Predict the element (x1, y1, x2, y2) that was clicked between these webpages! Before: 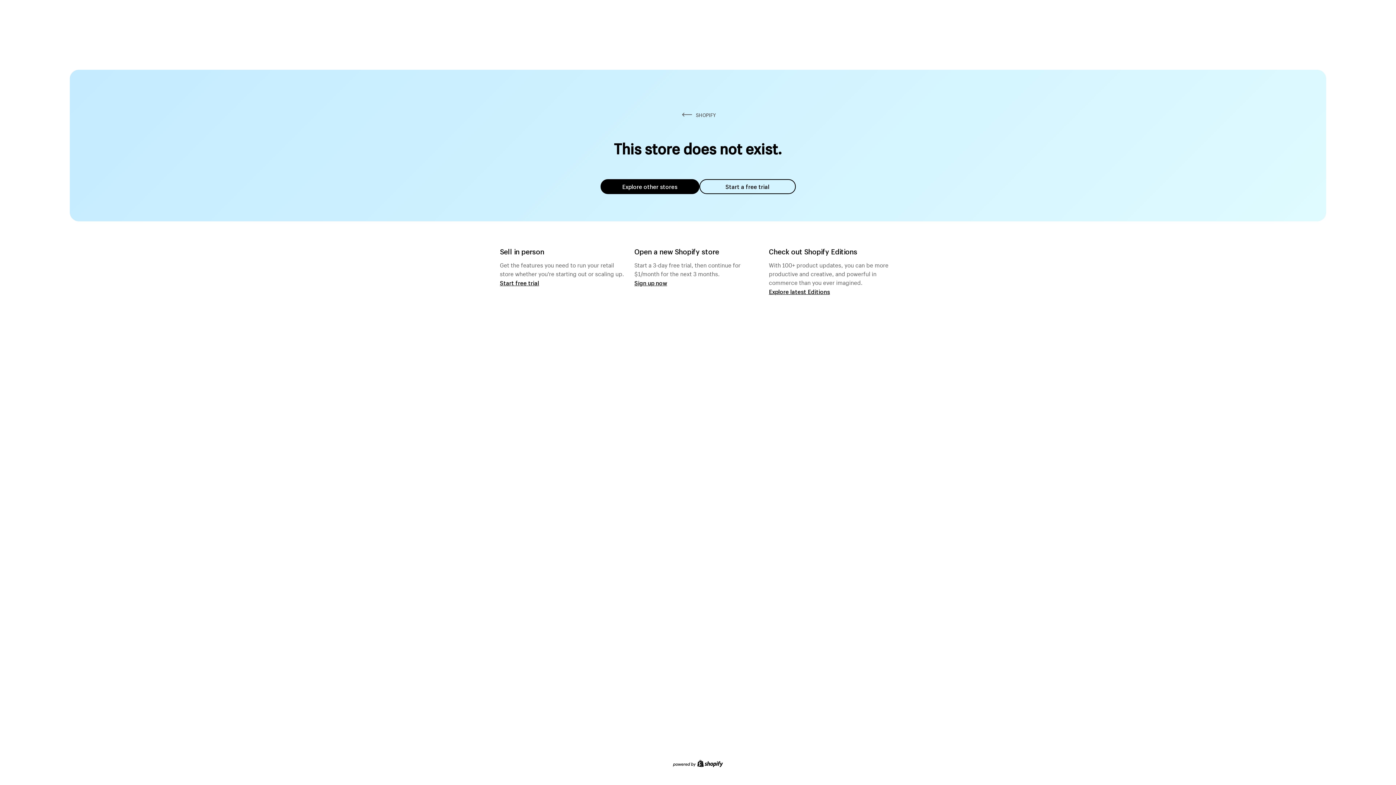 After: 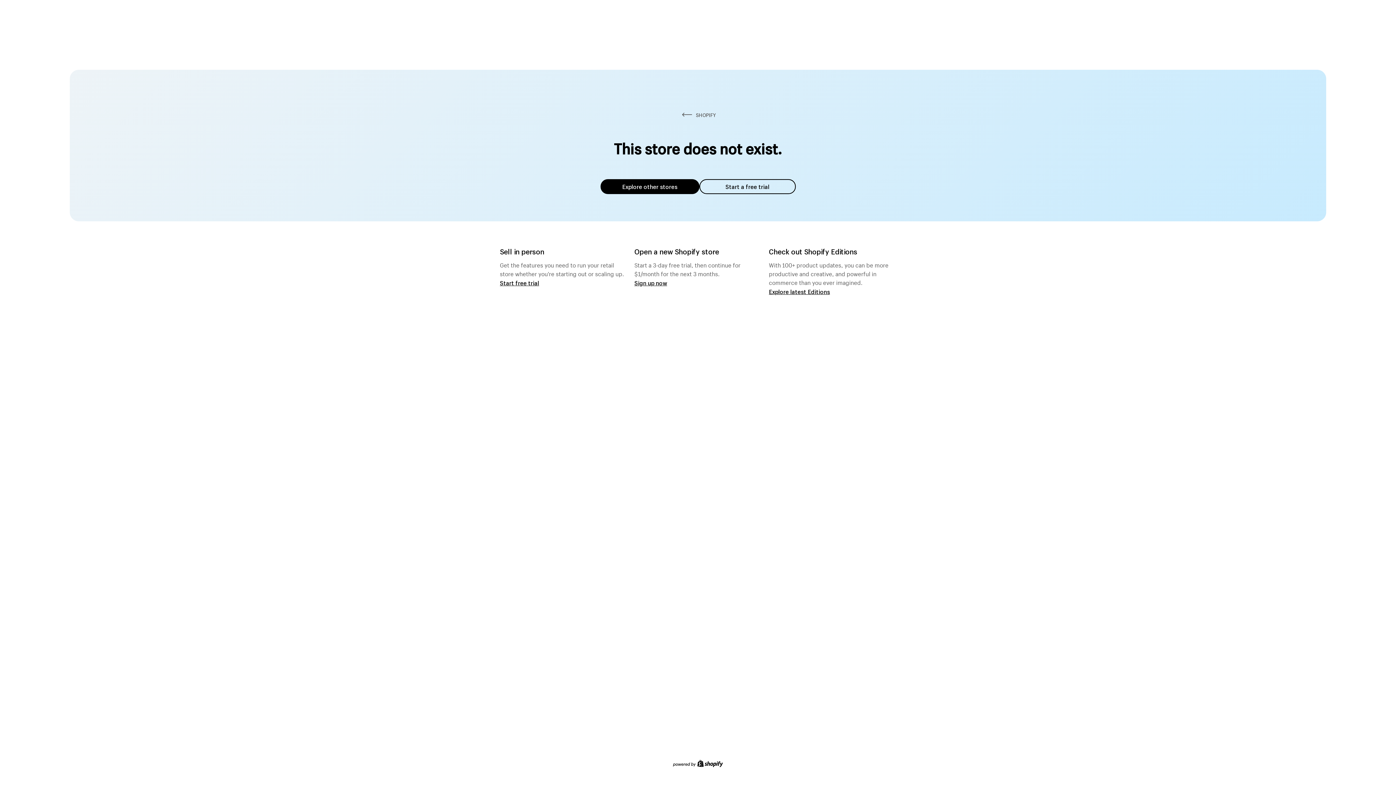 Action: bbox: (600, 179, 699, 194) label: Explore other stores